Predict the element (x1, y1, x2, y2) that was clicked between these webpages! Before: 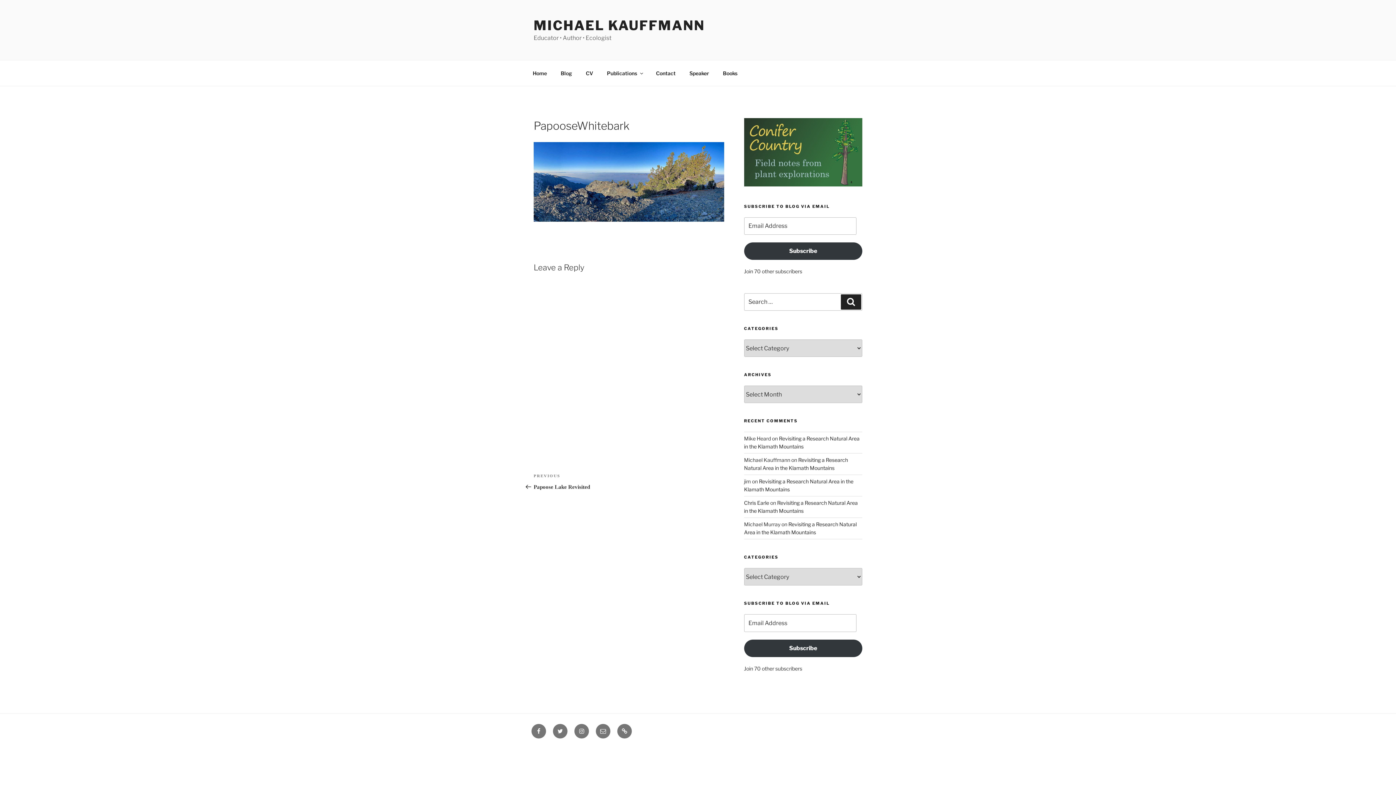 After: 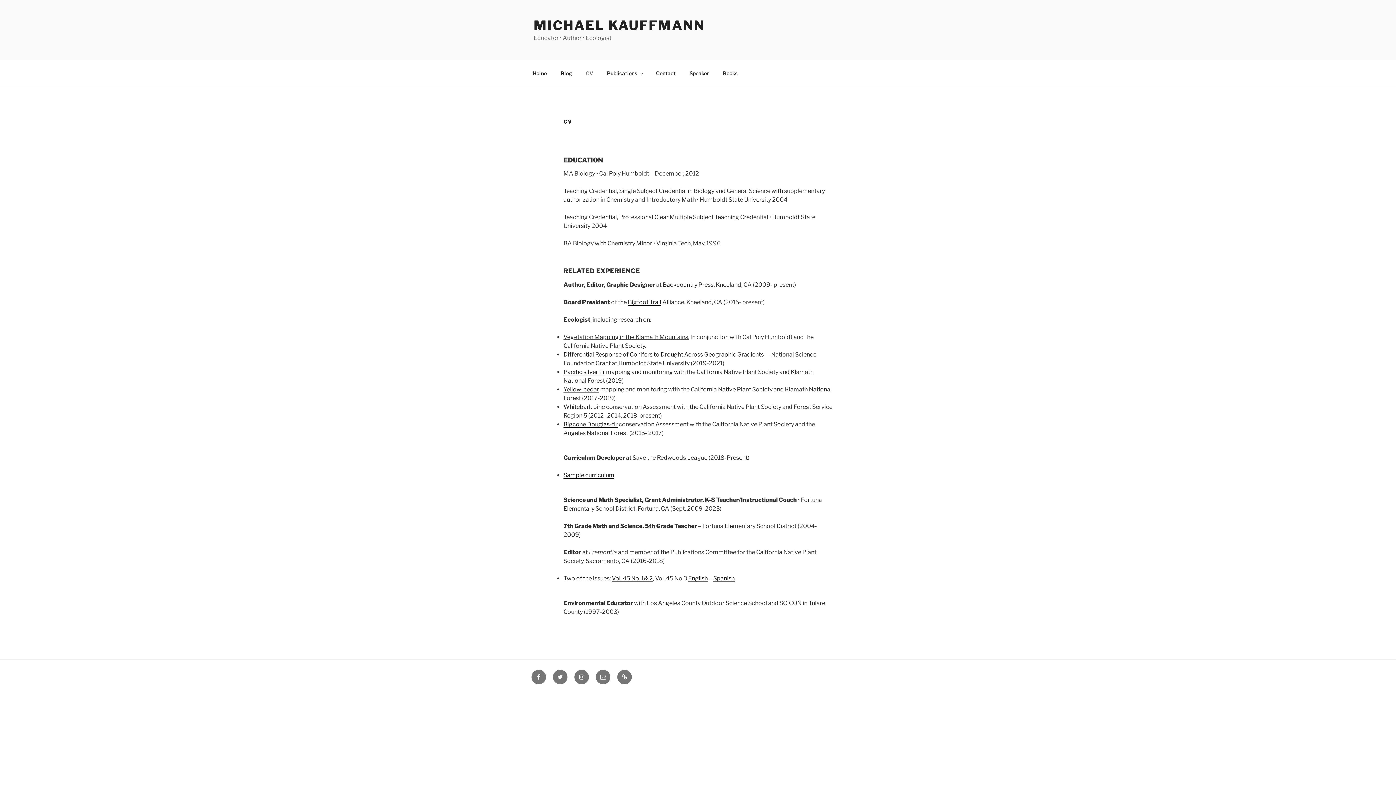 Action: label: CV bbox: (579, 64, 599, 82)